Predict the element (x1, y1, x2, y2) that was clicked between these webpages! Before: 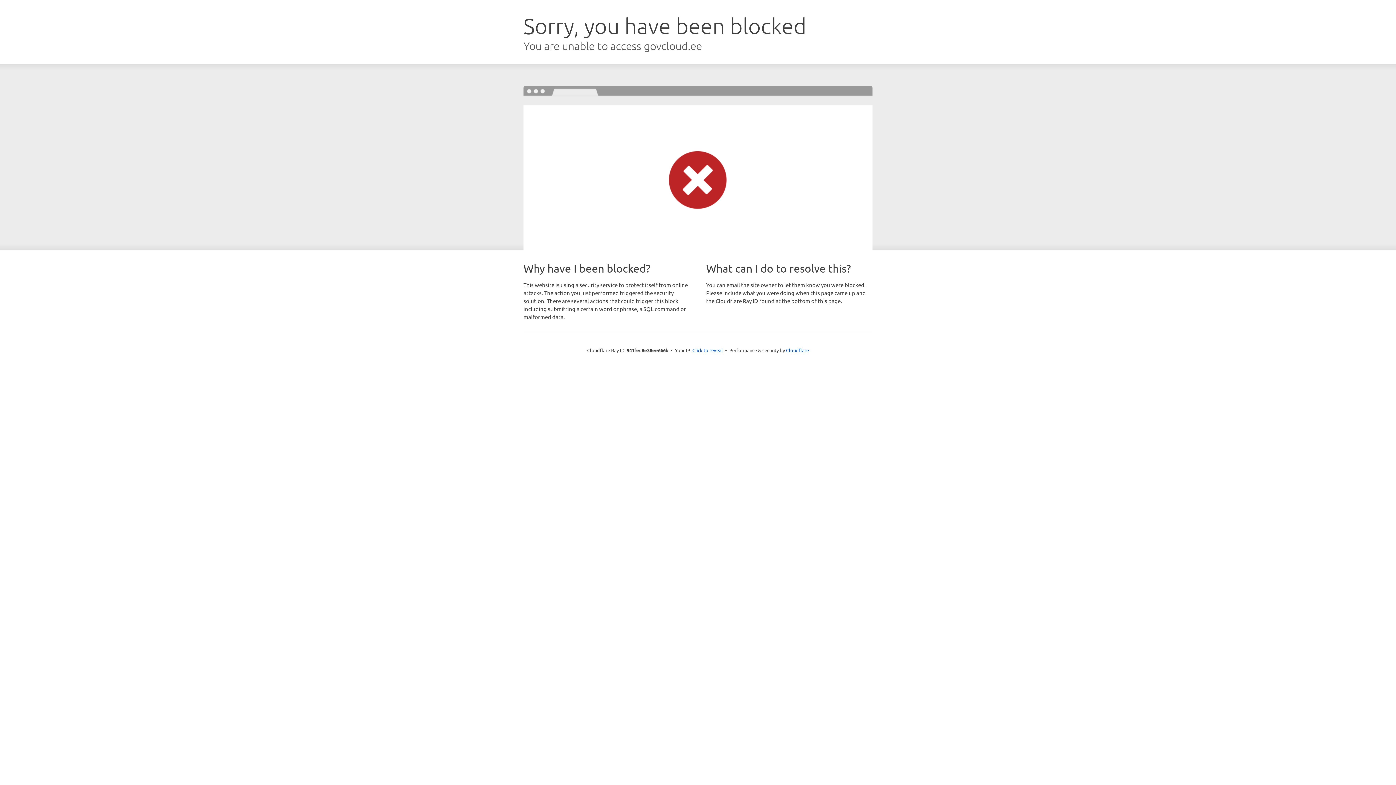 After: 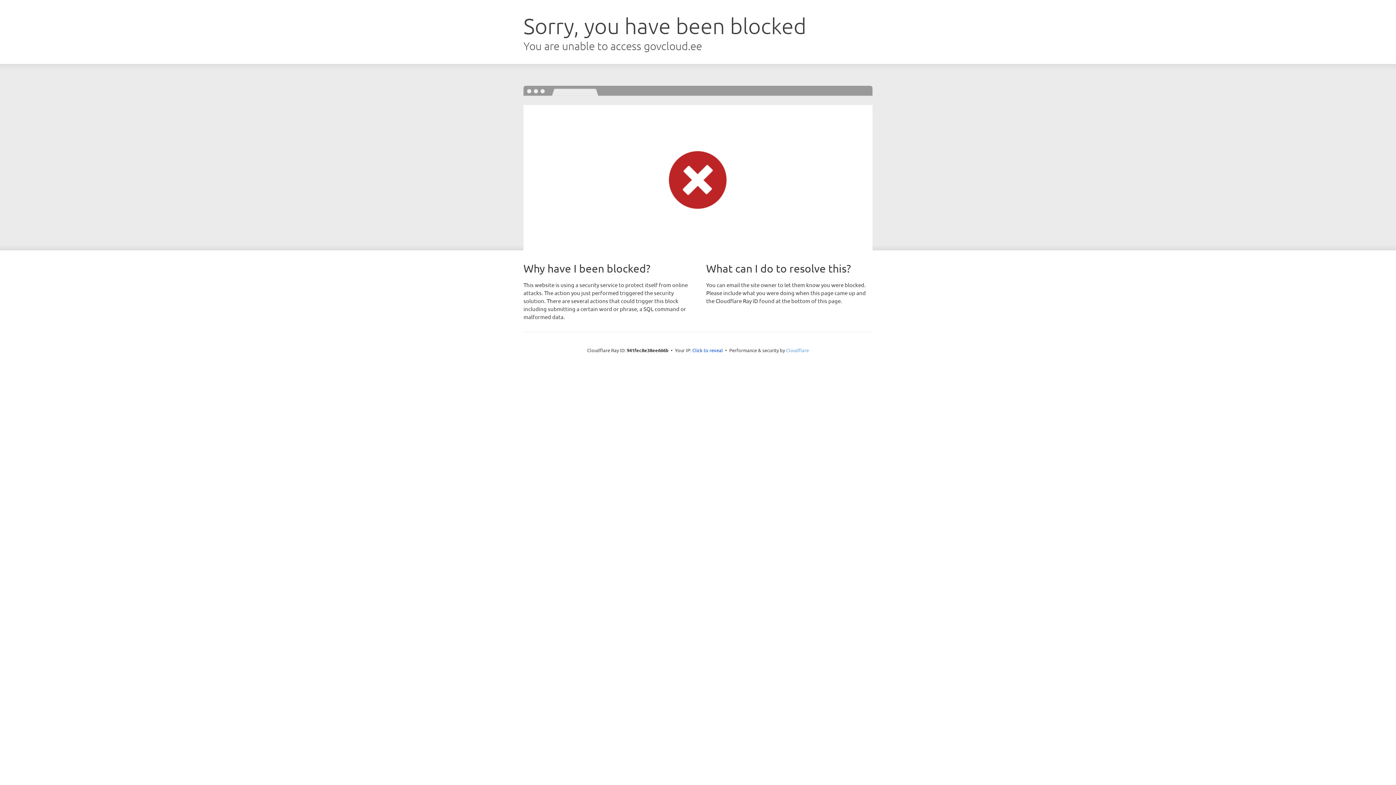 Action: label: Cloudflare bbox: (786, 347, 809, 353)